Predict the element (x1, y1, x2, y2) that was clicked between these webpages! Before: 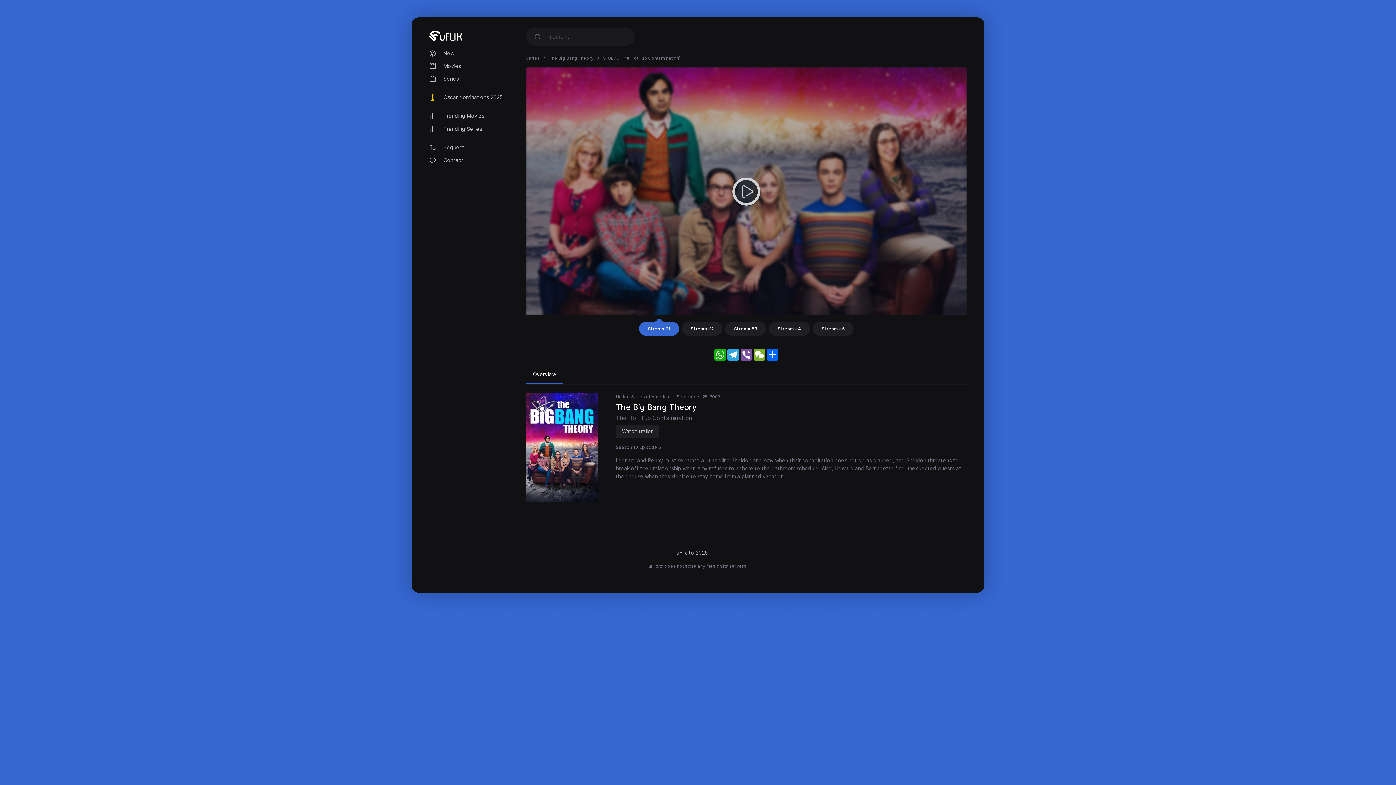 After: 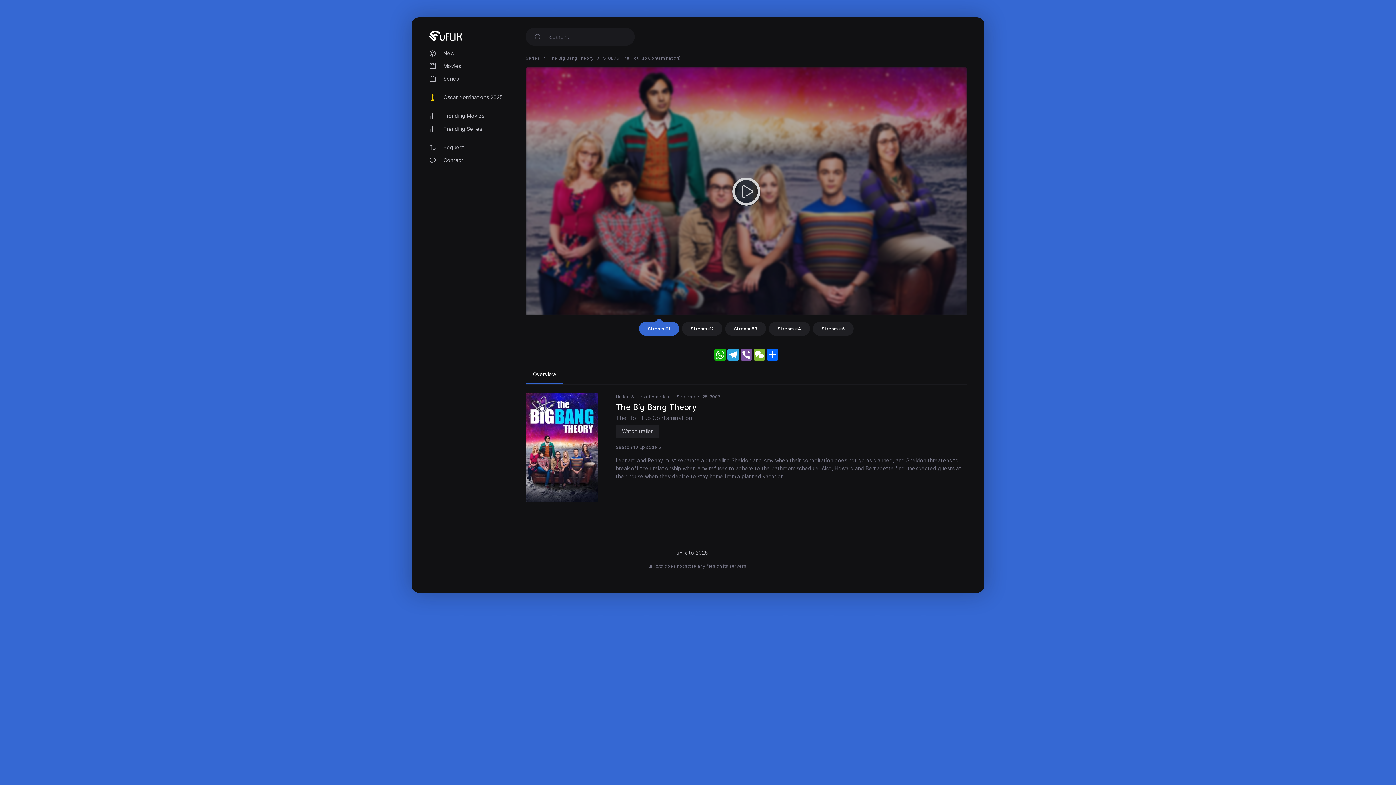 Action: label: Stream #1 bbox: (639, 321, 679, 335)